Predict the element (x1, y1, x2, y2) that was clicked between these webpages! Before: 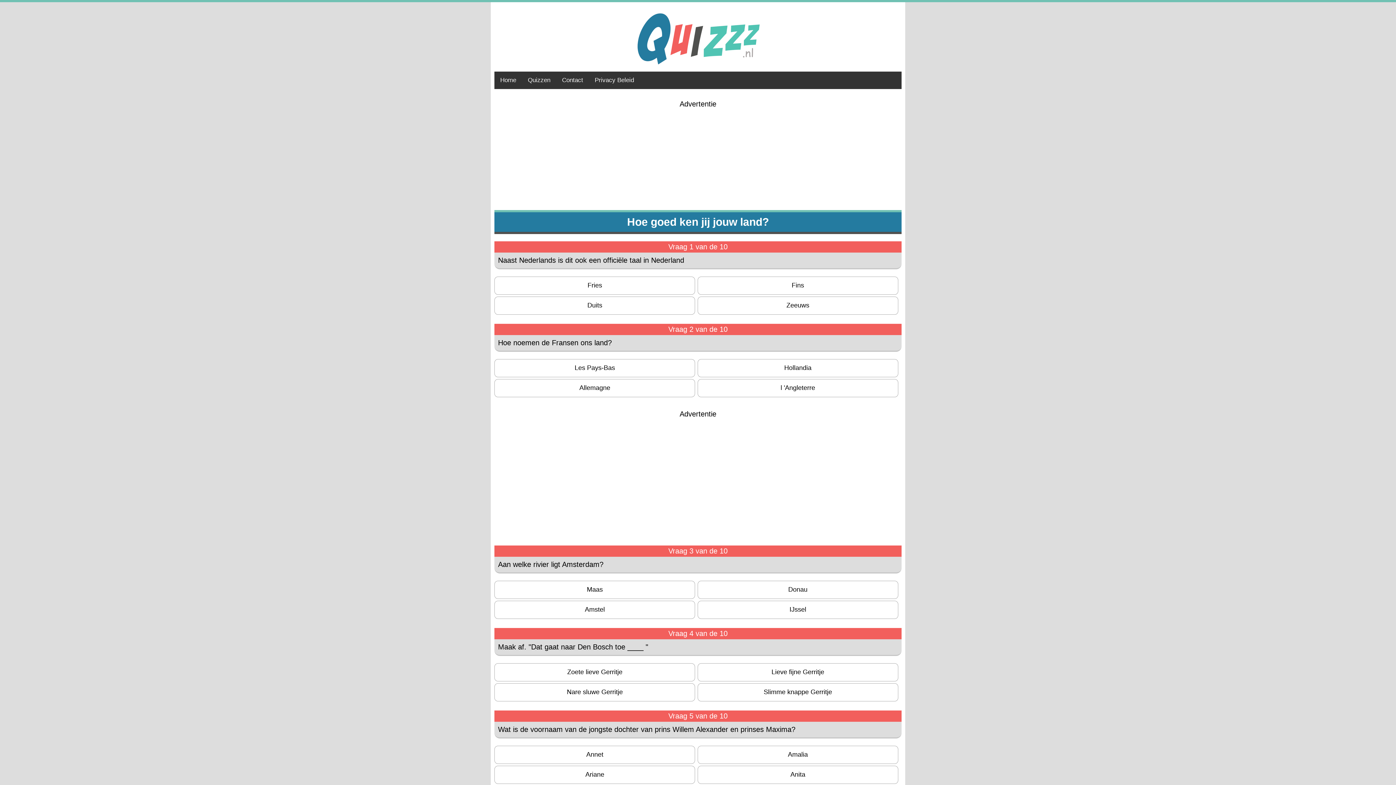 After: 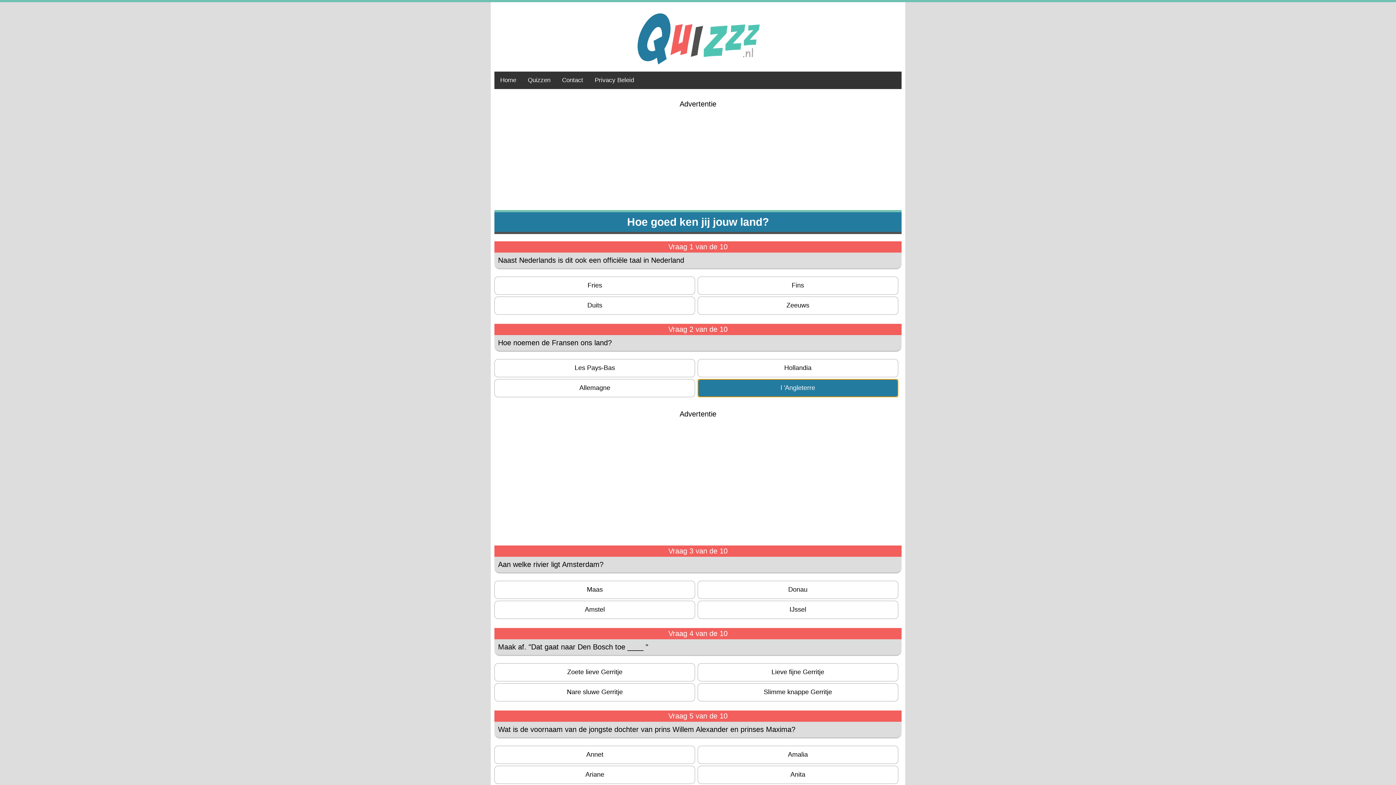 Action: bbox: (697, 379, 898, 397) label: l 'Angleterre